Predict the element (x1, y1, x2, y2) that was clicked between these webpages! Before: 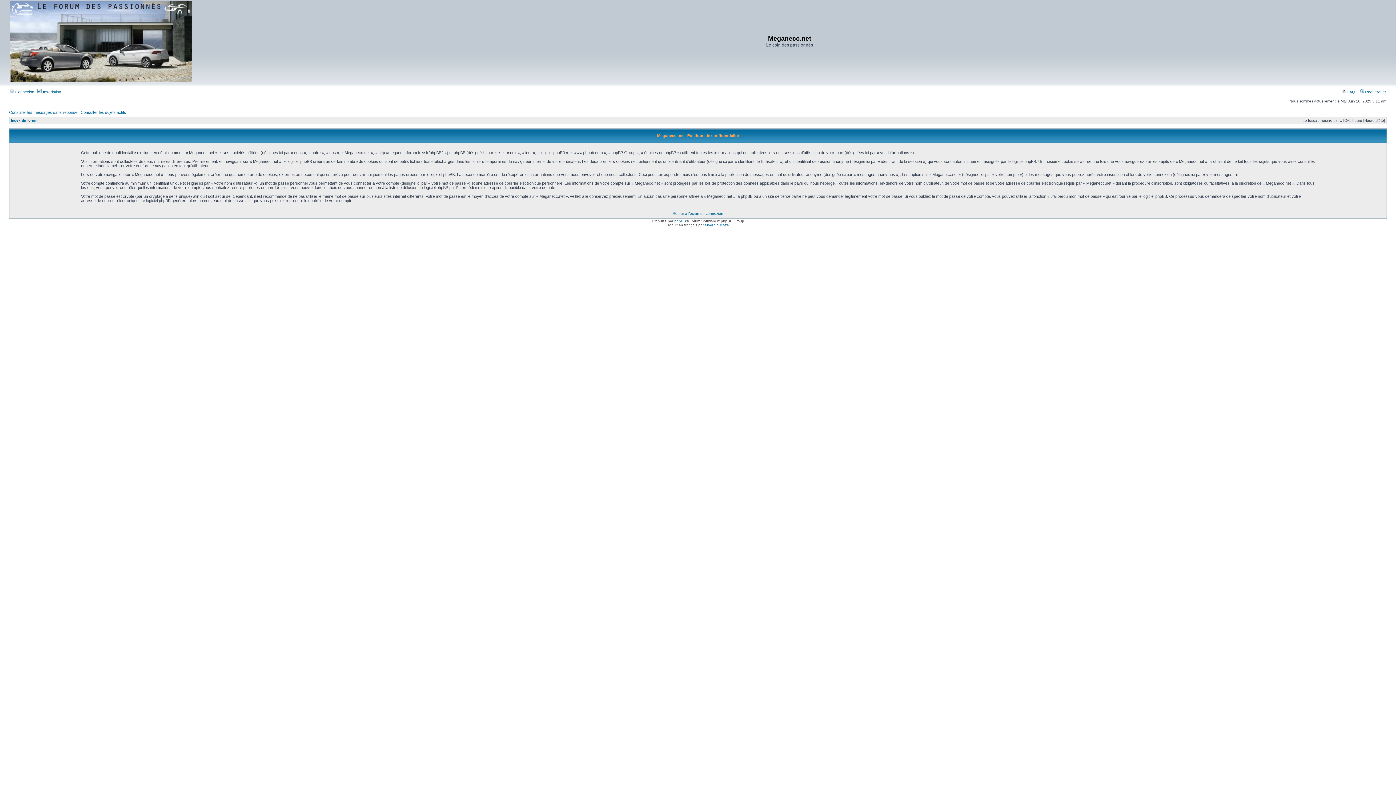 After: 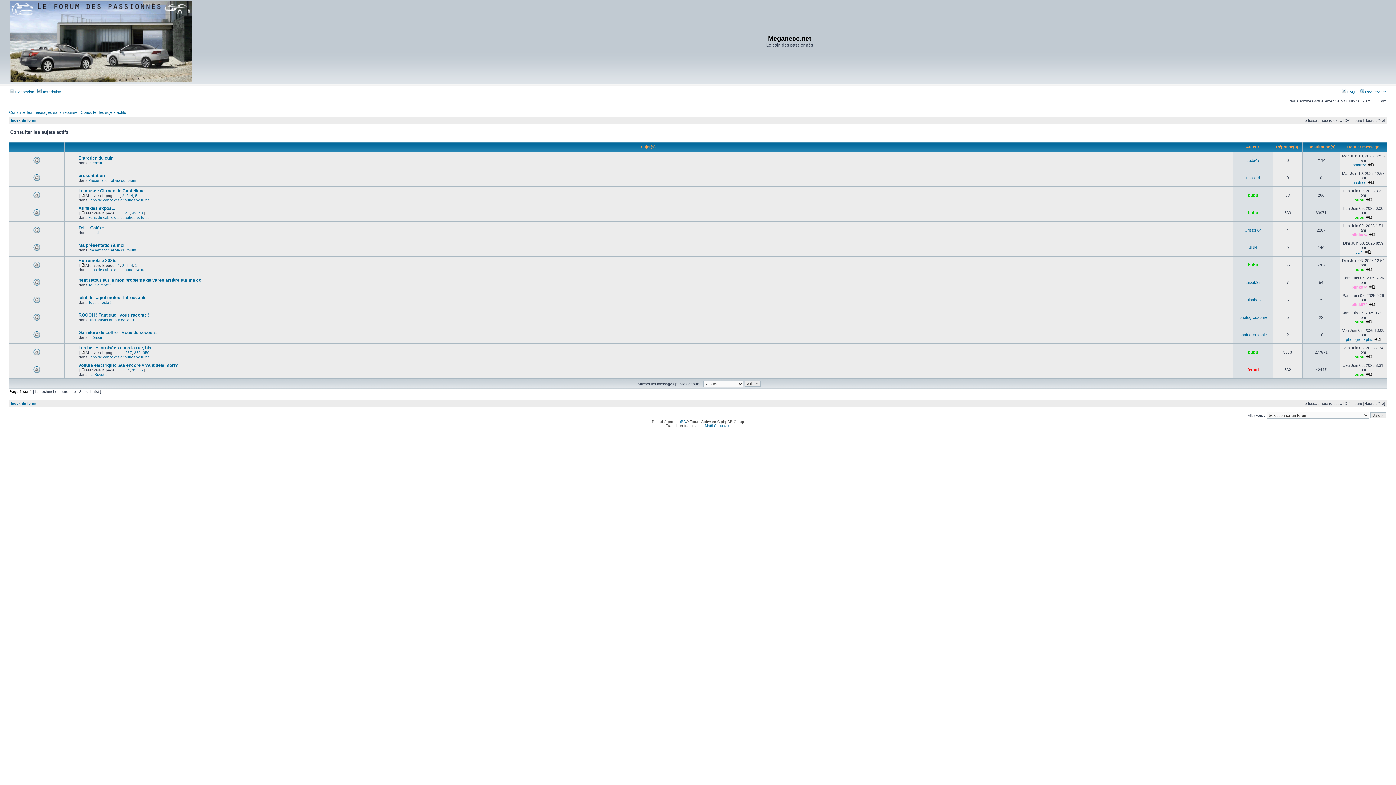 Action: label: Consulter les sujets actifs bbox: (80, 110, 126, 114)